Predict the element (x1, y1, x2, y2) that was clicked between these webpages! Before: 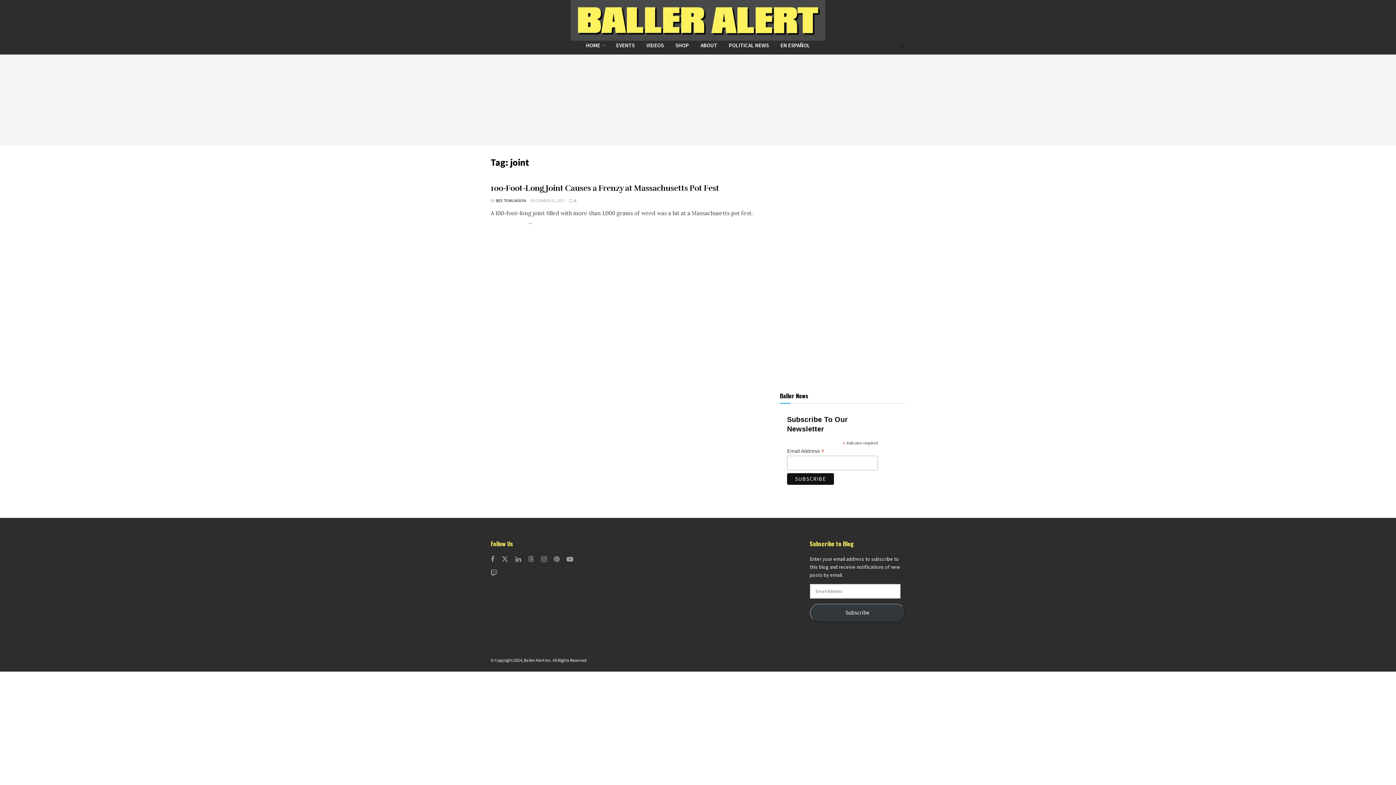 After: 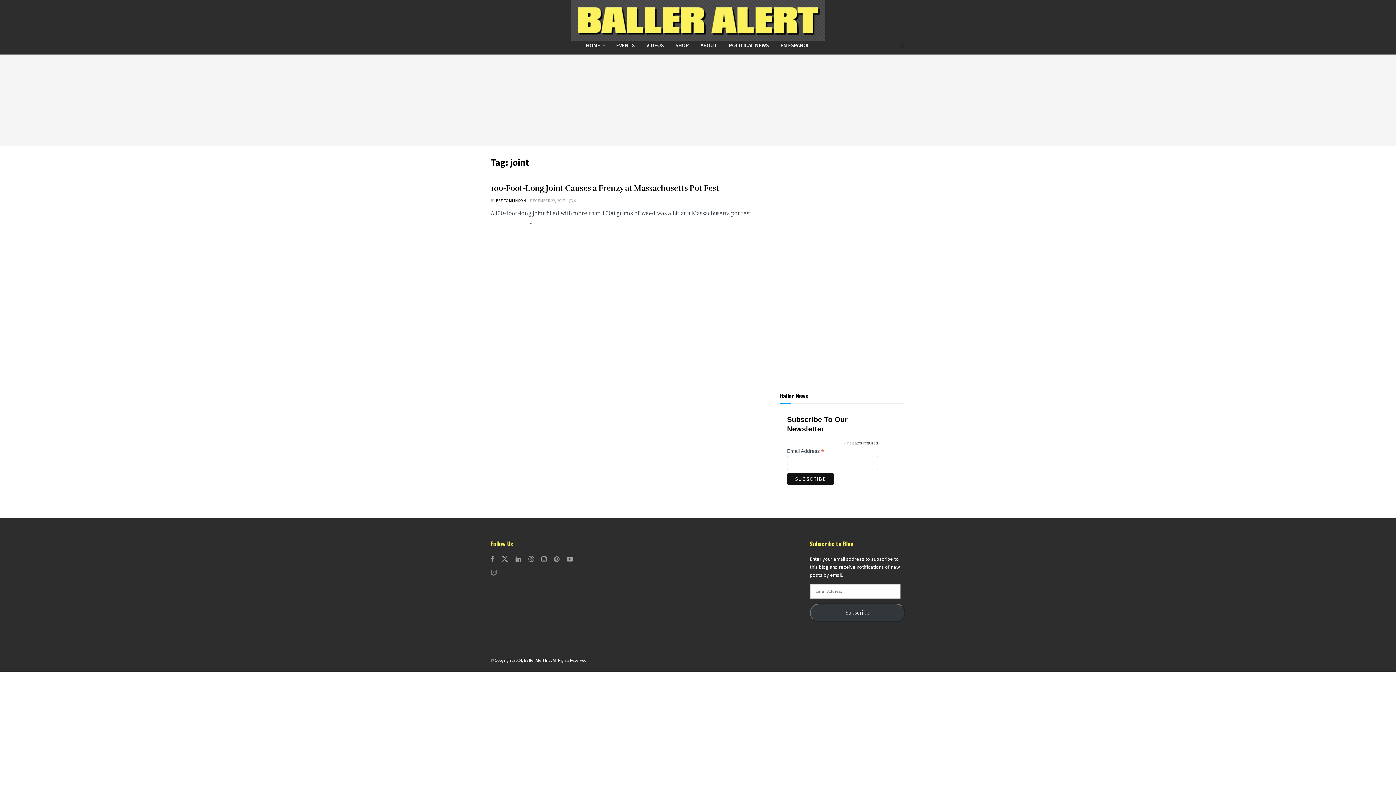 Action: bbox: (490, 569, 497, 577) label: Find us on Twitch